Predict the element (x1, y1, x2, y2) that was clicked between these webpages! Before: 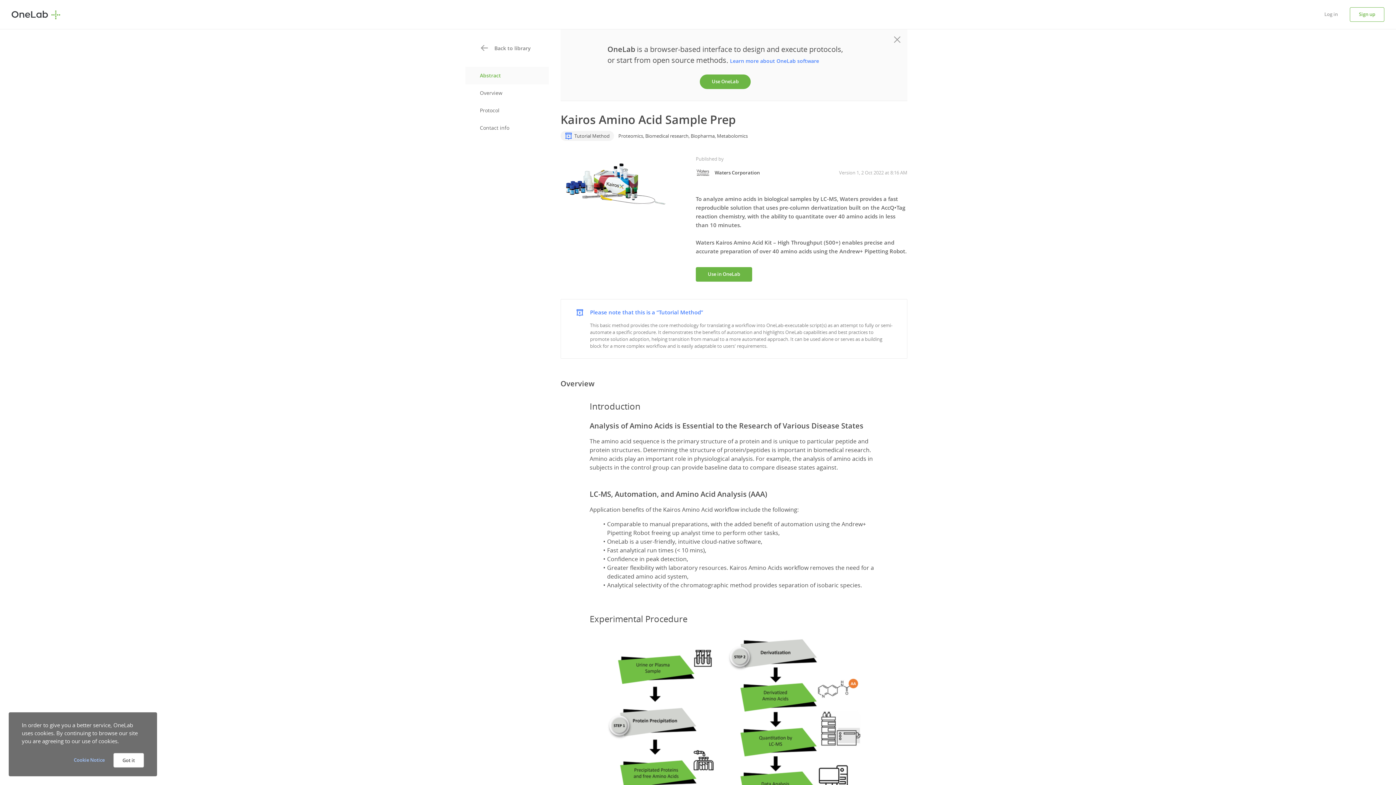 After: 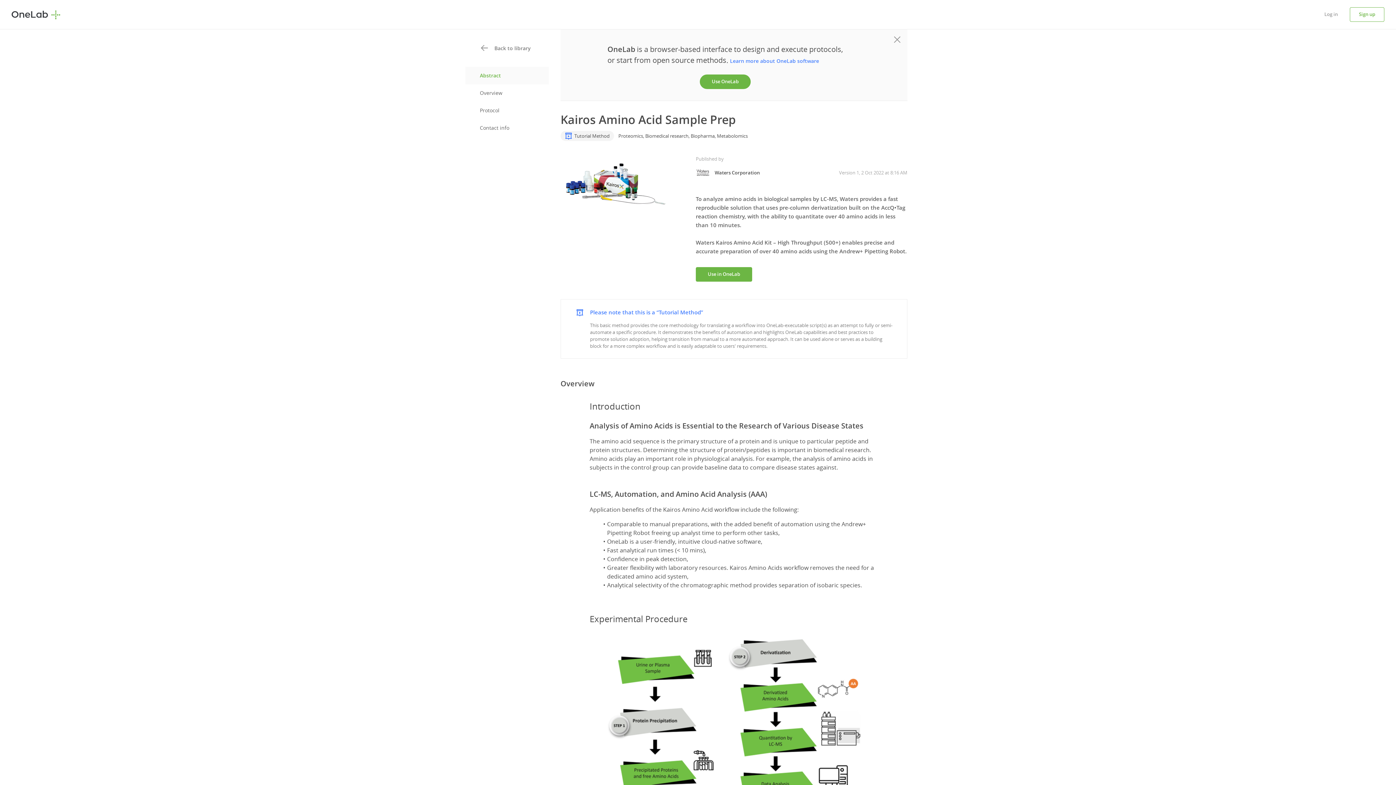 Action: label: Got it bbox: (113, 753, 144, 768)